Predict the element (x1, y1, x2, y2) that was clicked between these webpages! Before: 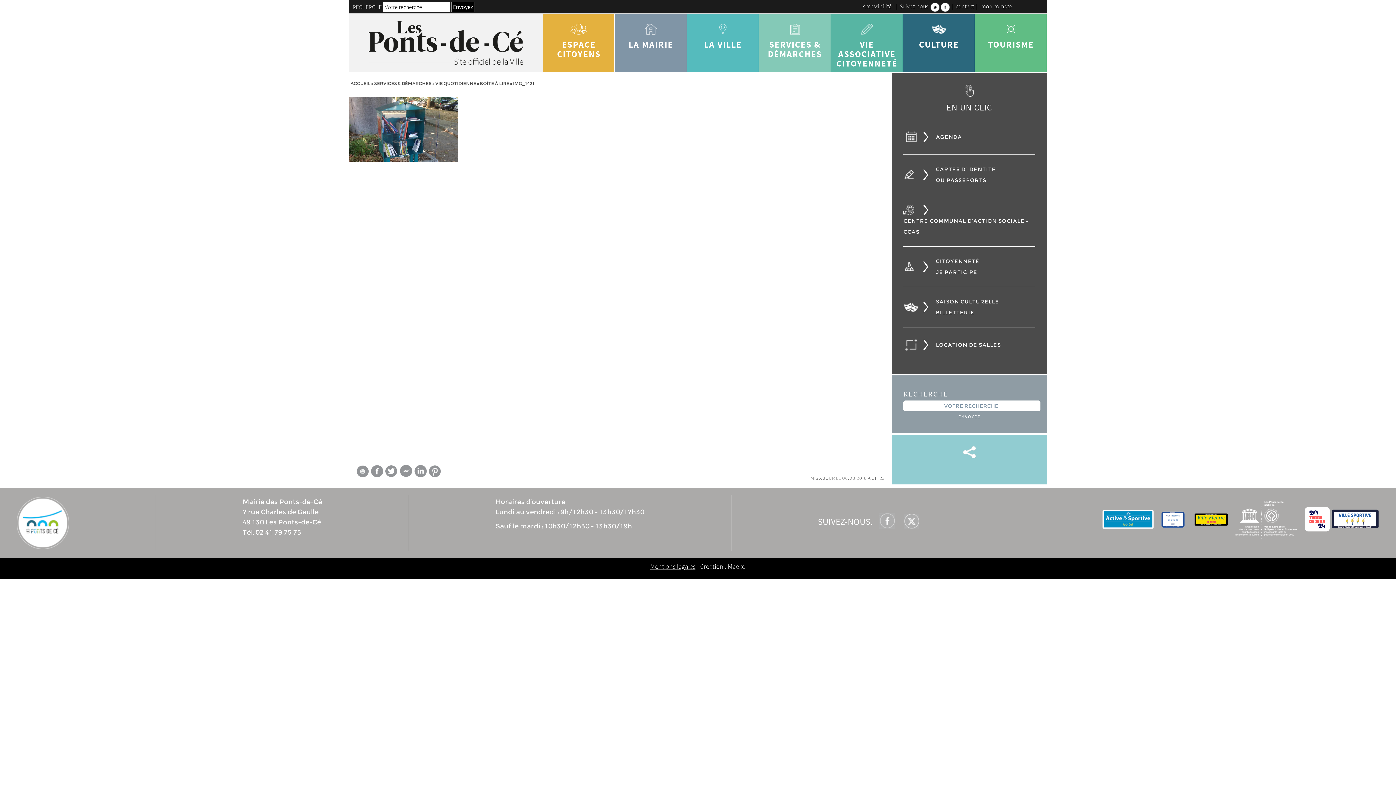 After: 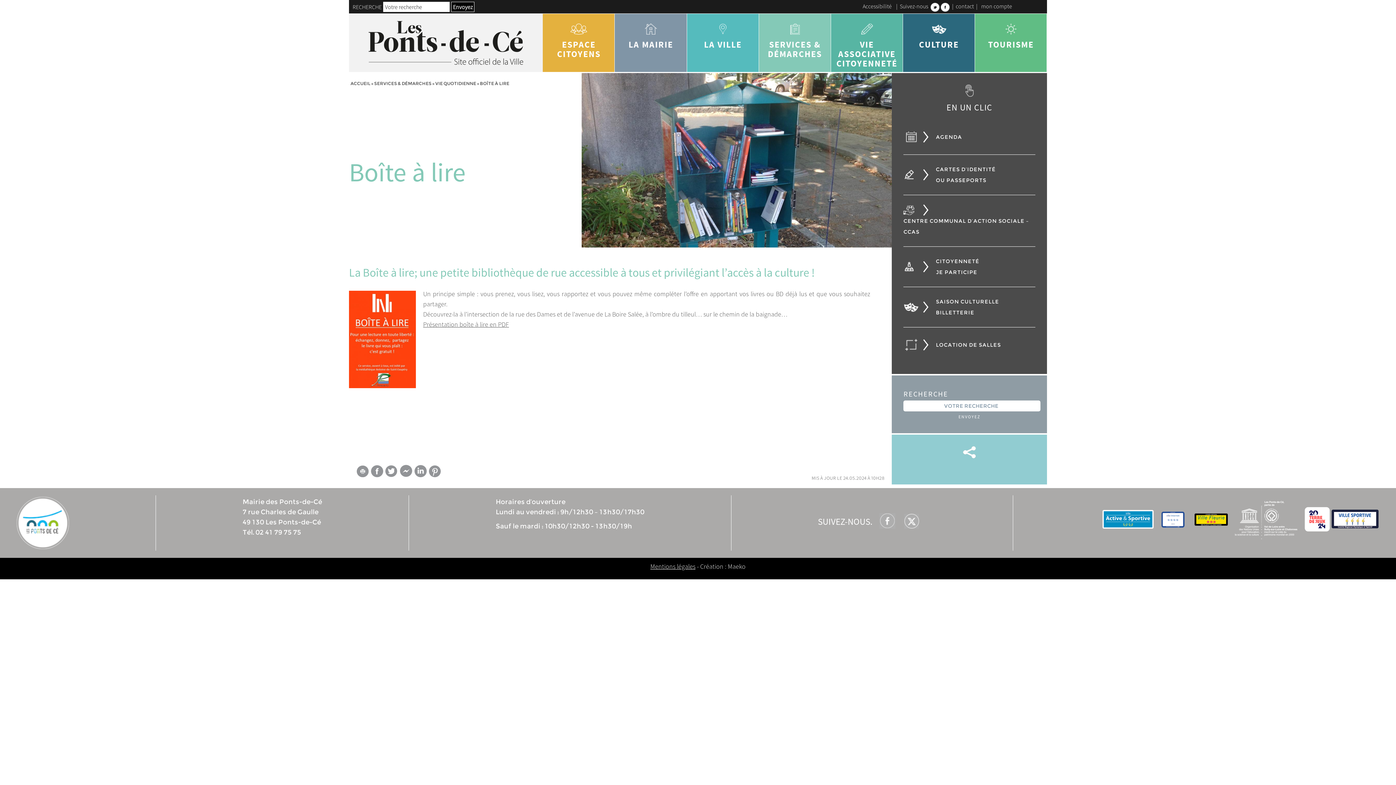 Action: label: BOÎTE À LIRE bbox: (480, 80, 509, 86)